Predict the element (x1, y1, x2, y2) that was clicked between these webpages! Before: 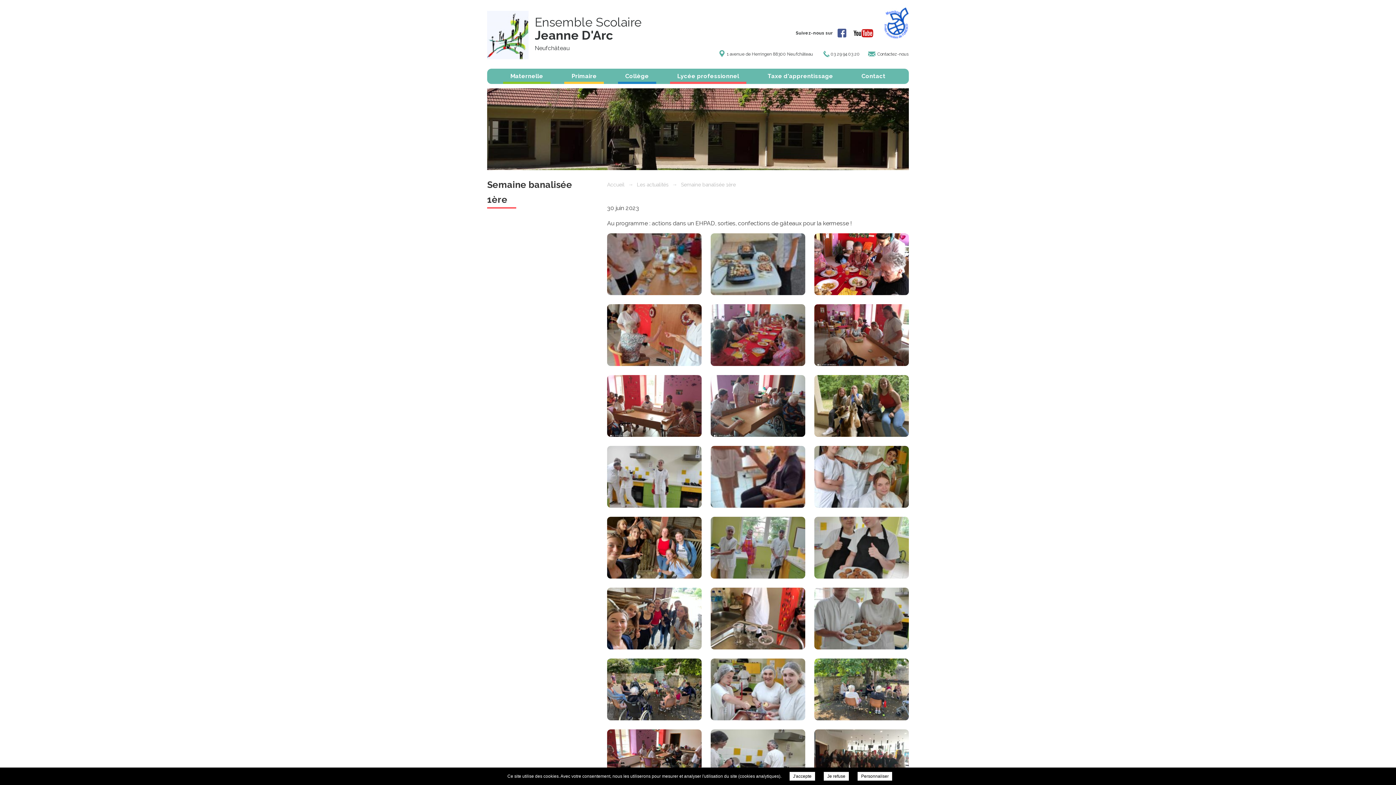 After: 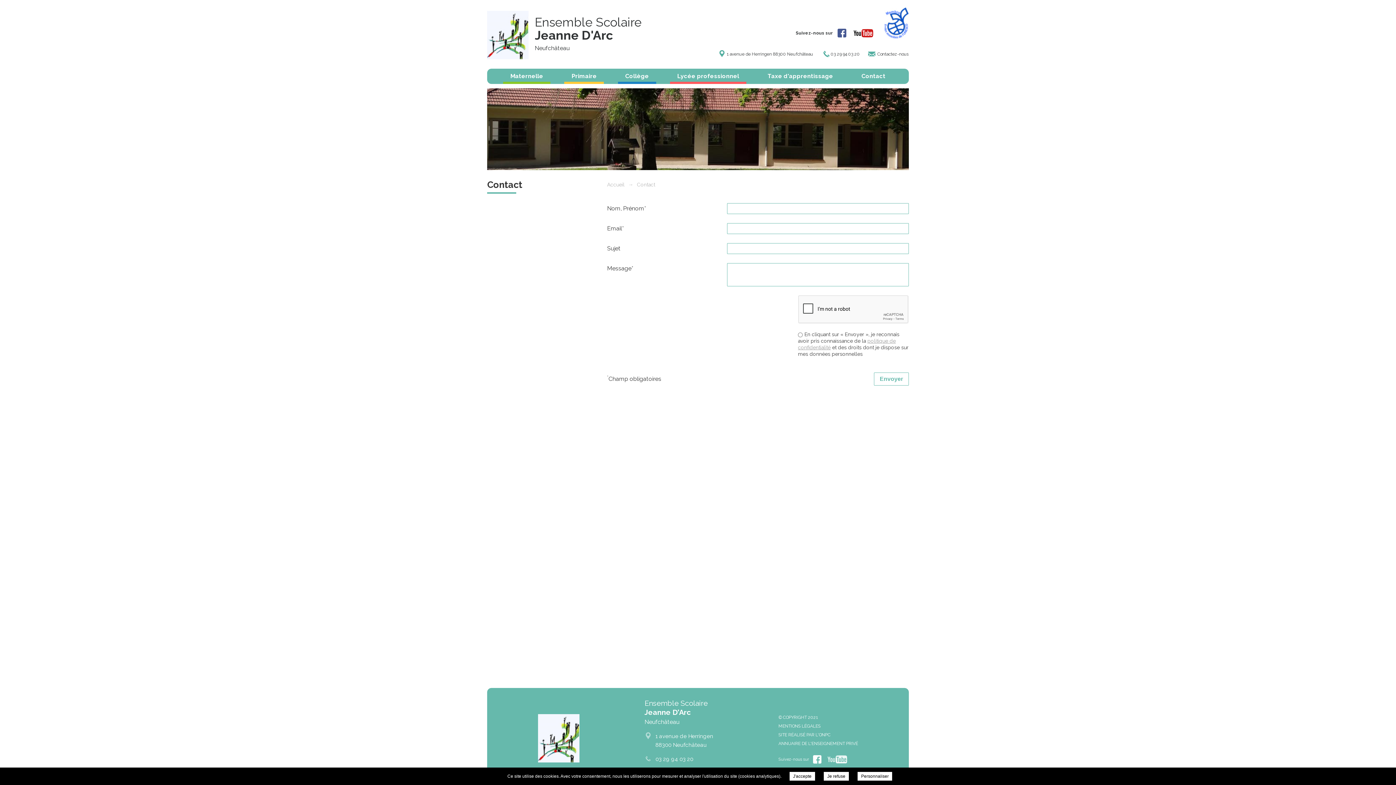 Action: label: Contact bbox: (854, 68, 893, 81)